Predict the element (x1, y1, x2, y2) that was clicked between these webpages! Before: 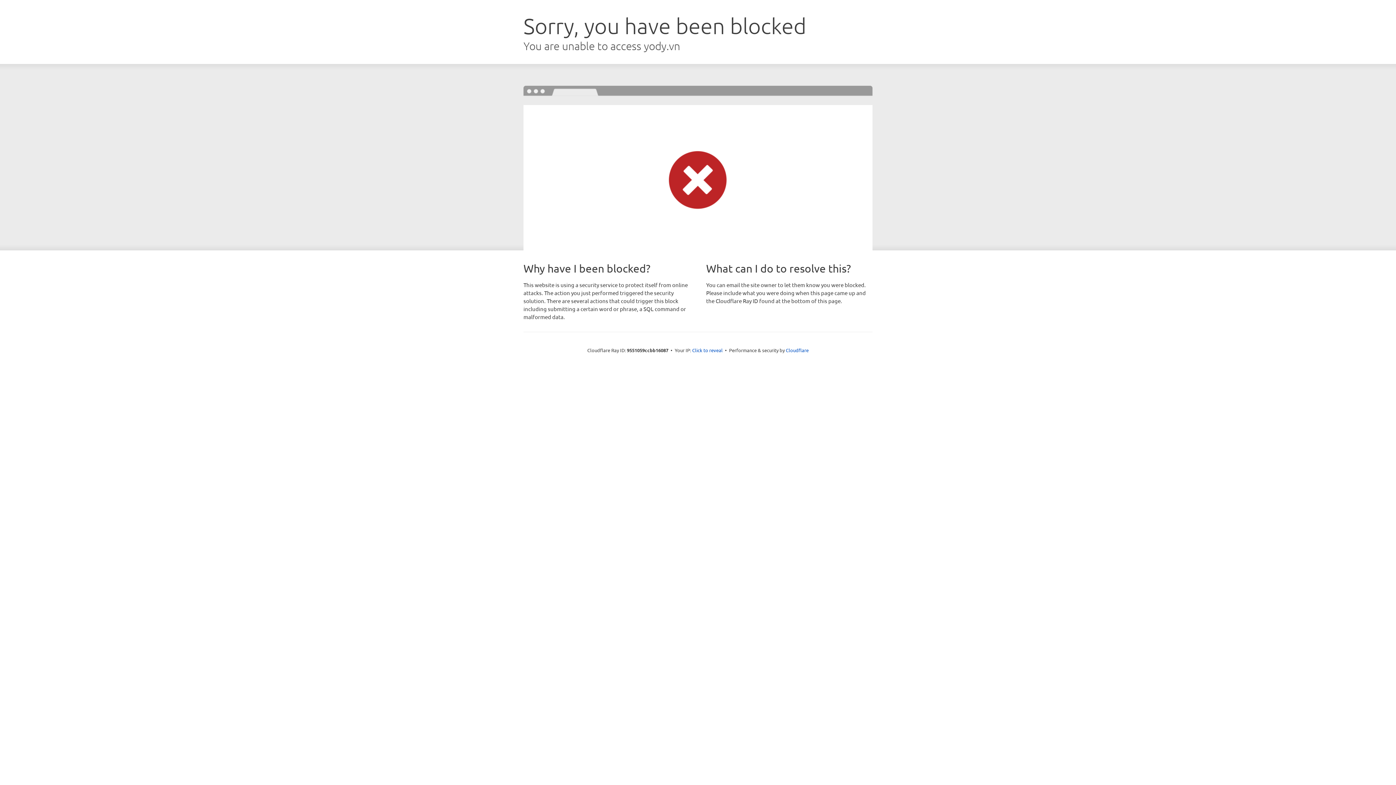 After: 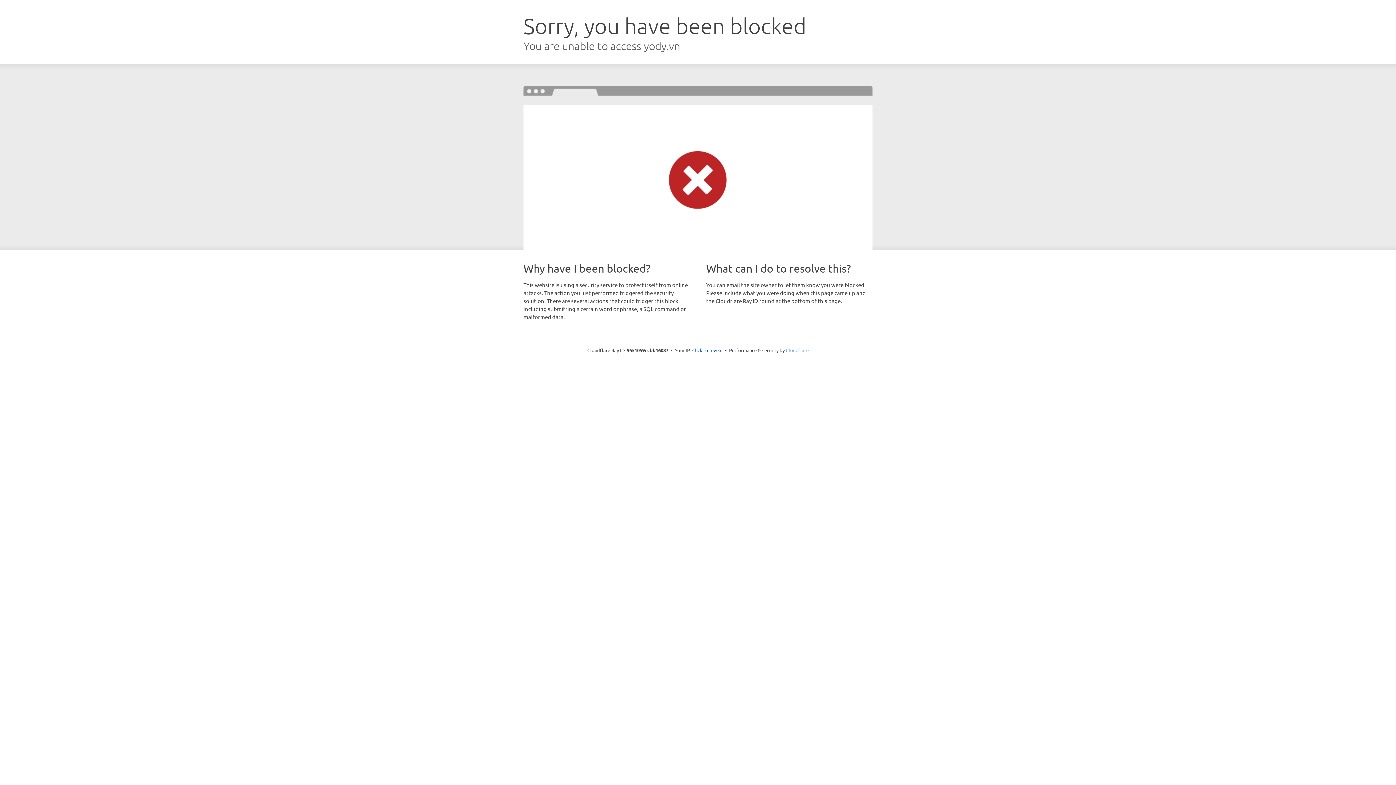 Action: bbox: (786, 347, 808, 353) label: Cloudflare